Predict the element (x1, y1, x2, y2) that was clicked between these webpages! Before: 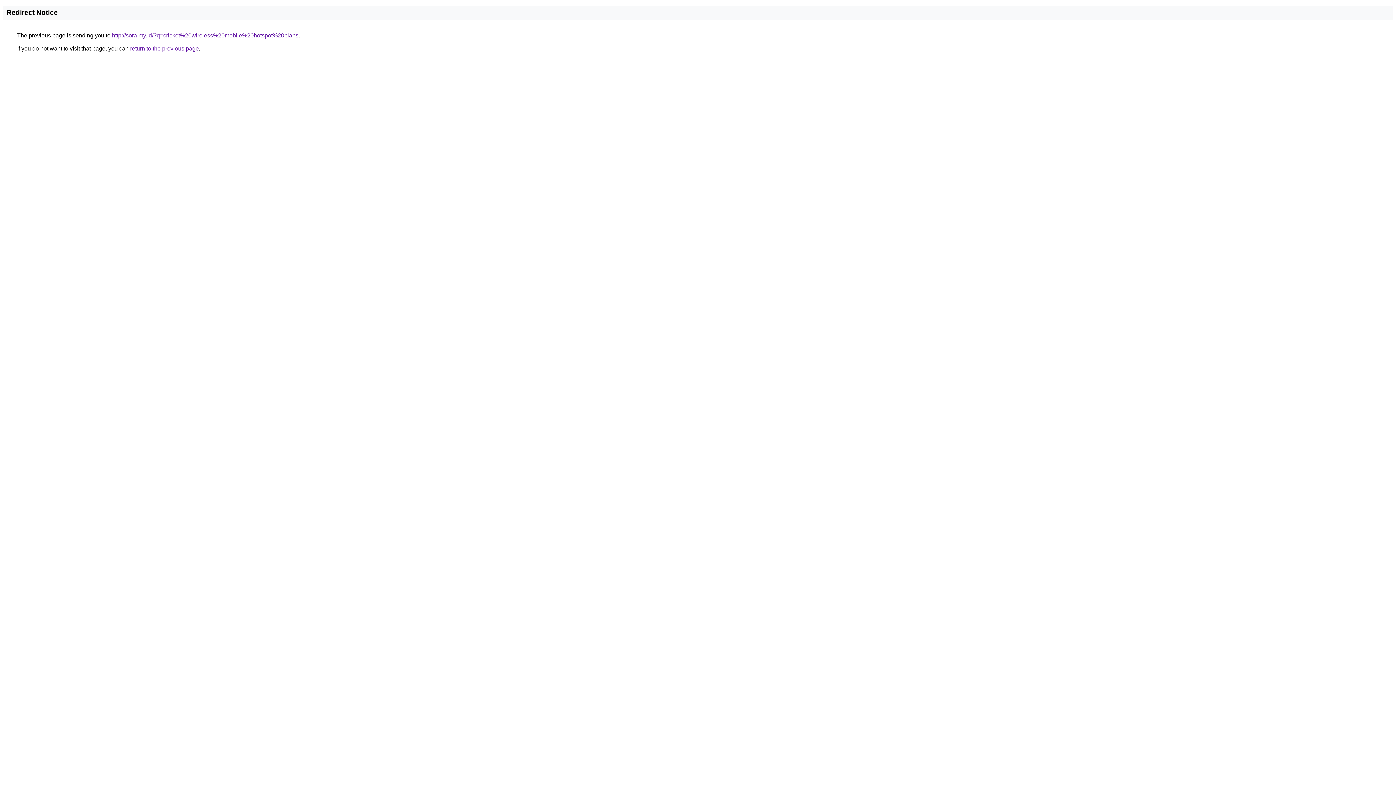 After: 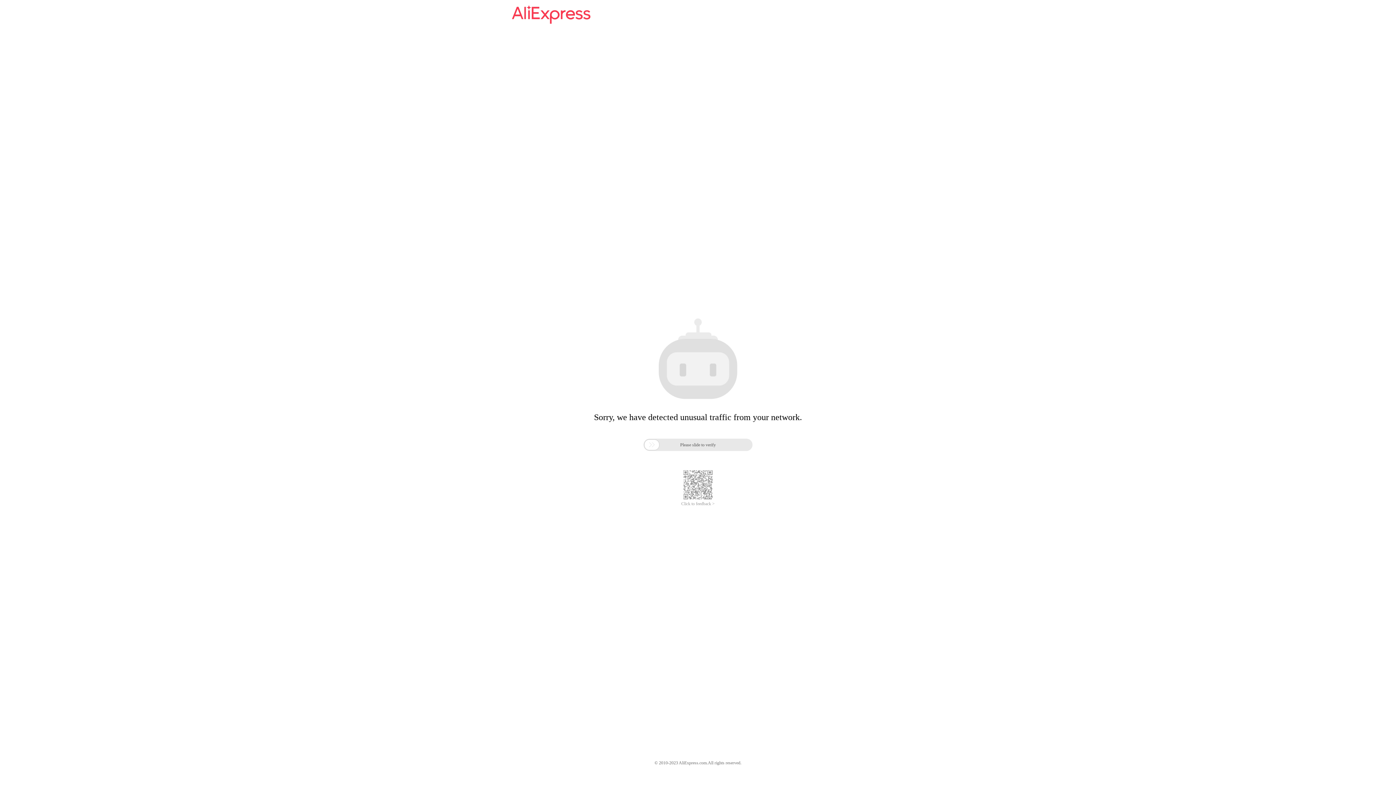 Action: label: http://sora.my.id/?q=cricket%20wireless%20mobile%20hotspot%20plans bbox: (112, 32, 298, 38)